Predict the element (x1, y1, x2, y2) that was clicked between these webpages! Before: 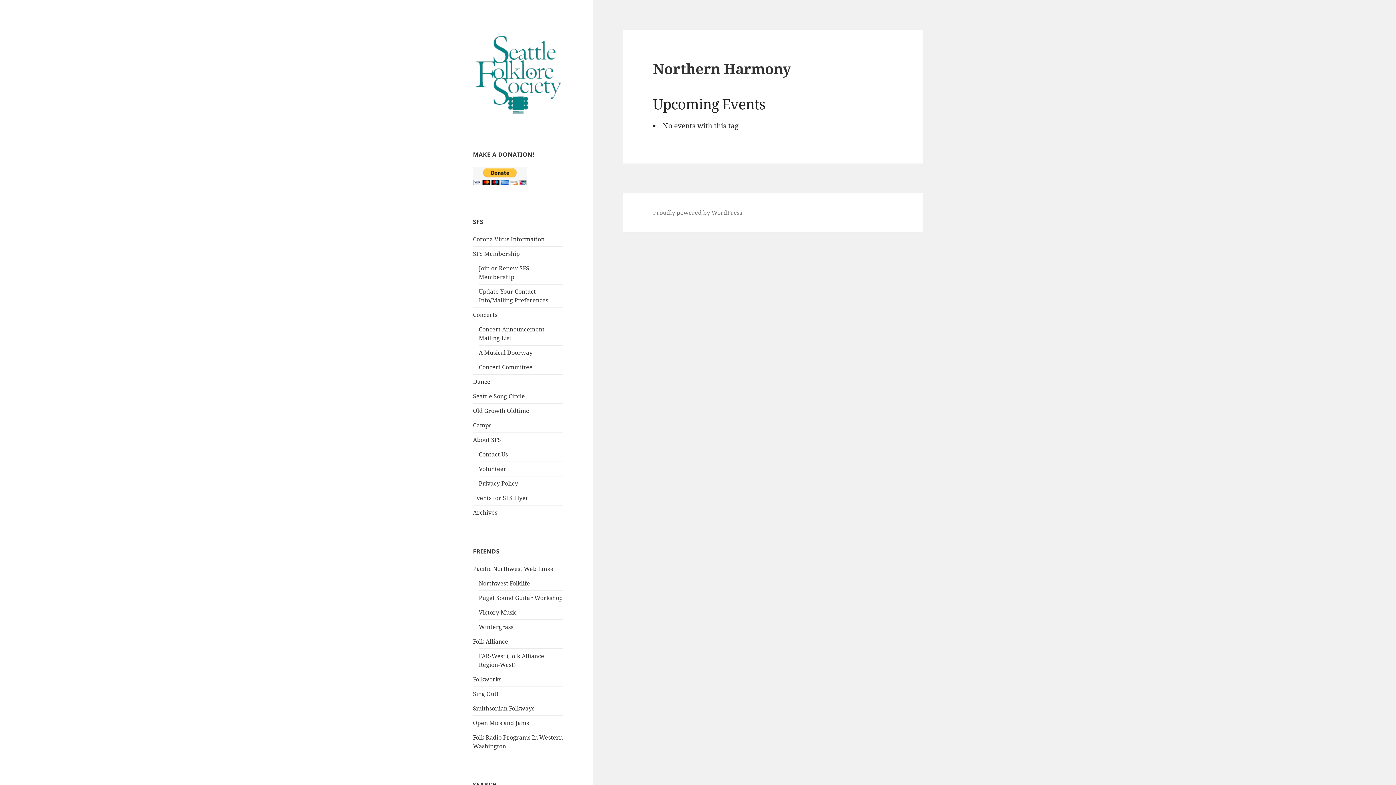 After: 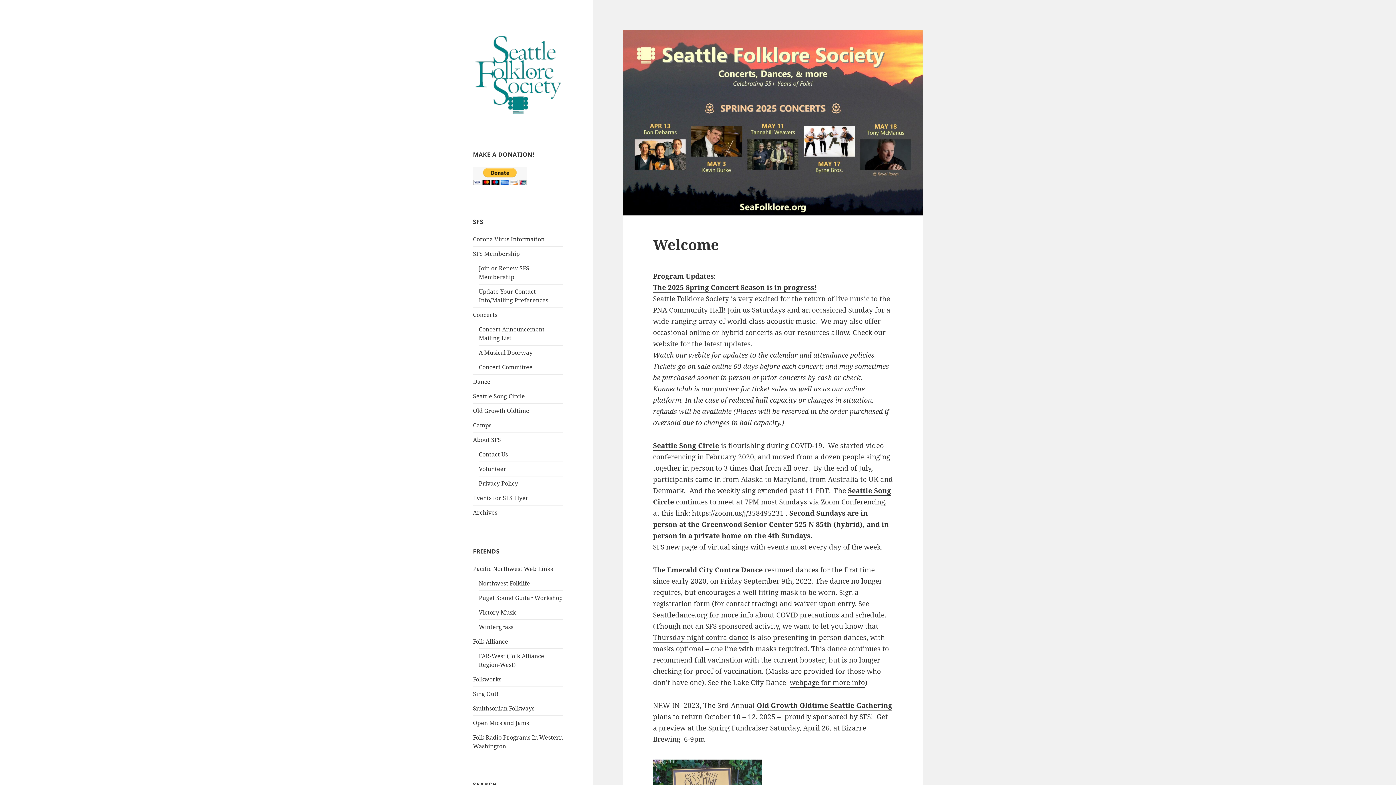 Action: bbox: (473, 69, 563, 79)